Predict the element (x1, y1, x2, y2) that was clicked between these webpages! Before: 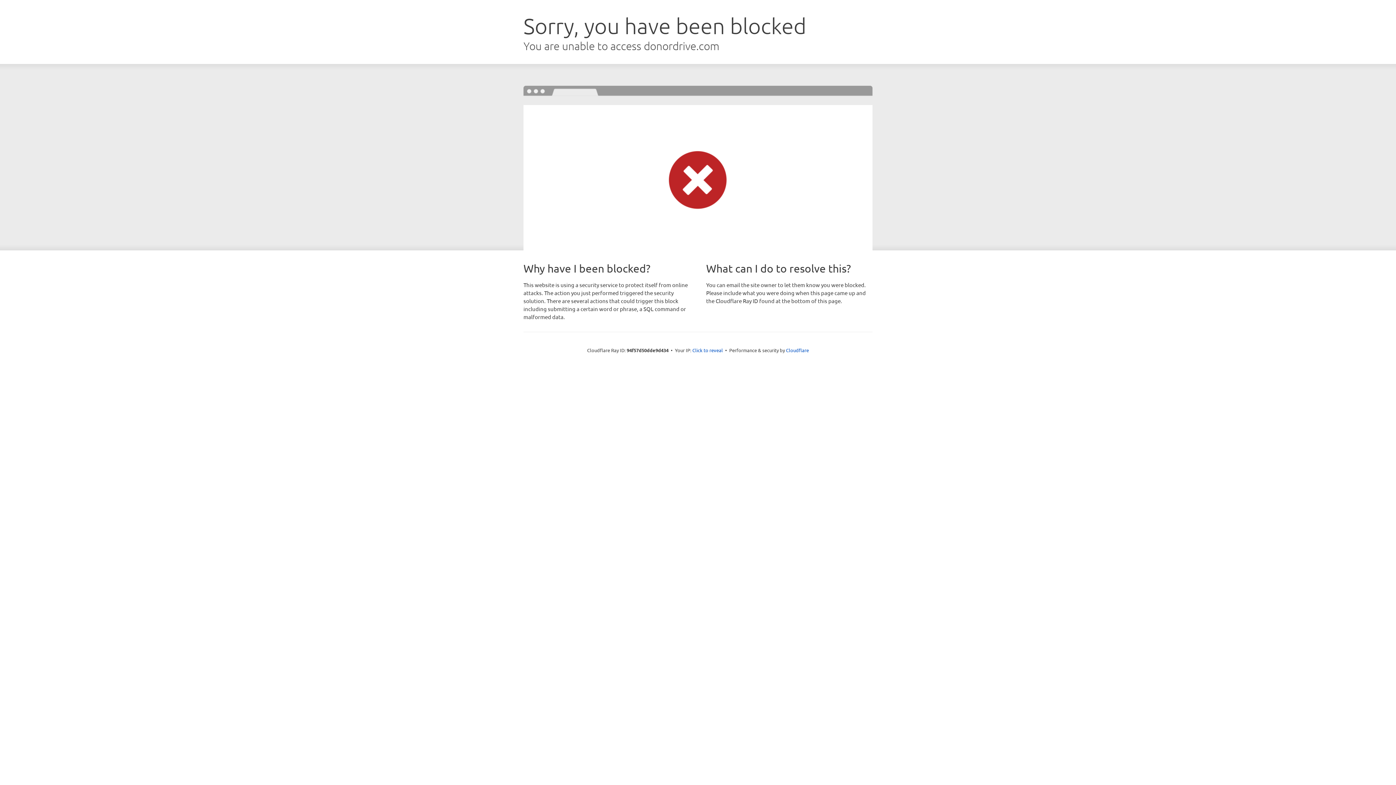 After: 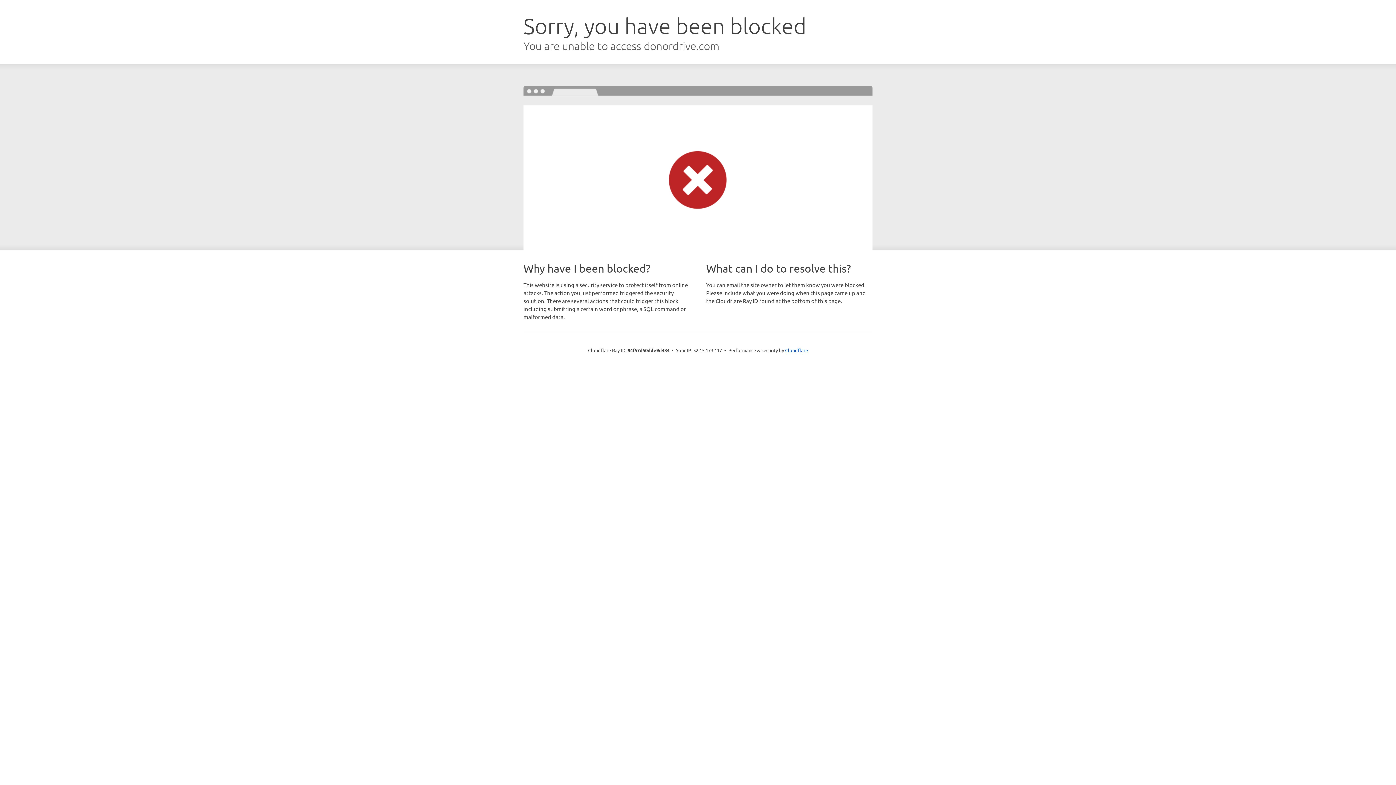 Action: bbox: (692, 346, 723, 353) label: Click to reveal